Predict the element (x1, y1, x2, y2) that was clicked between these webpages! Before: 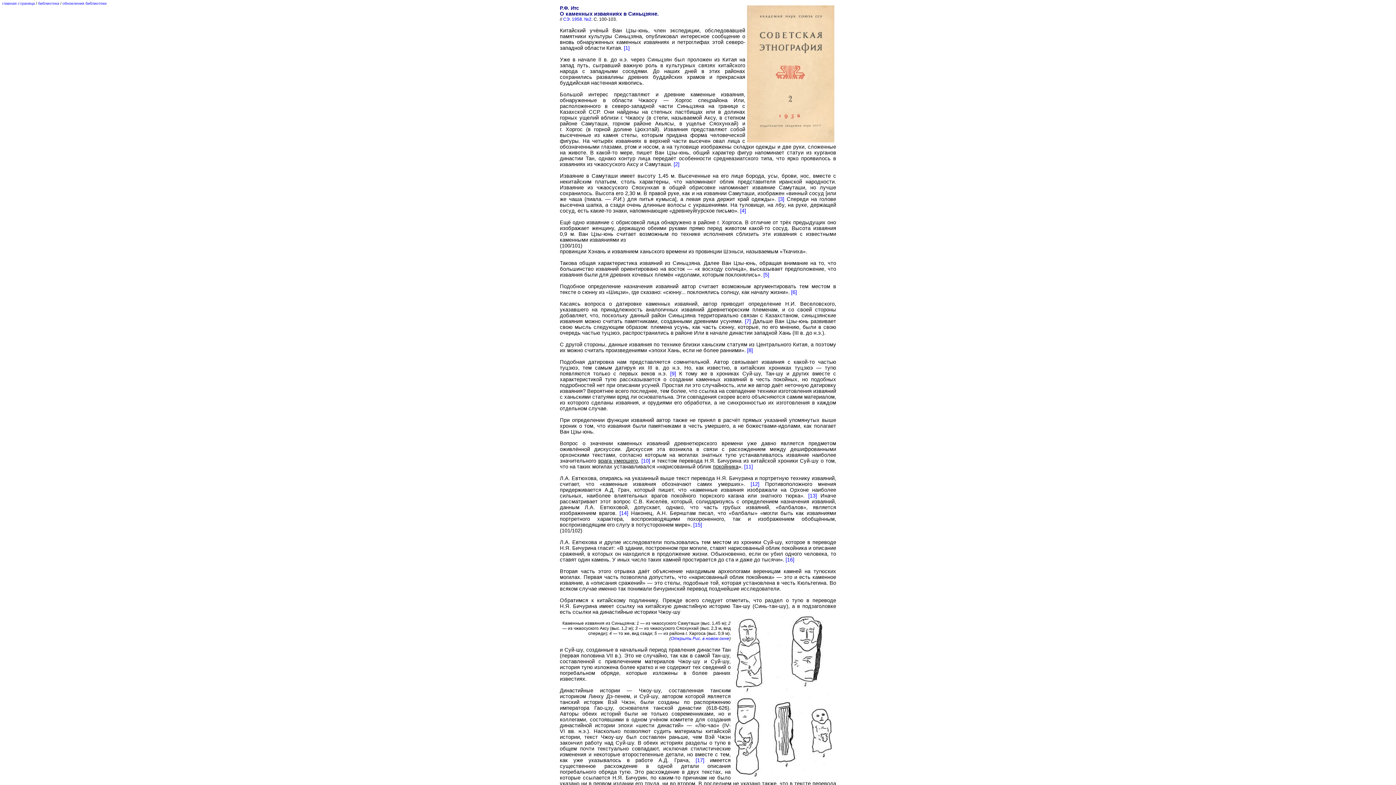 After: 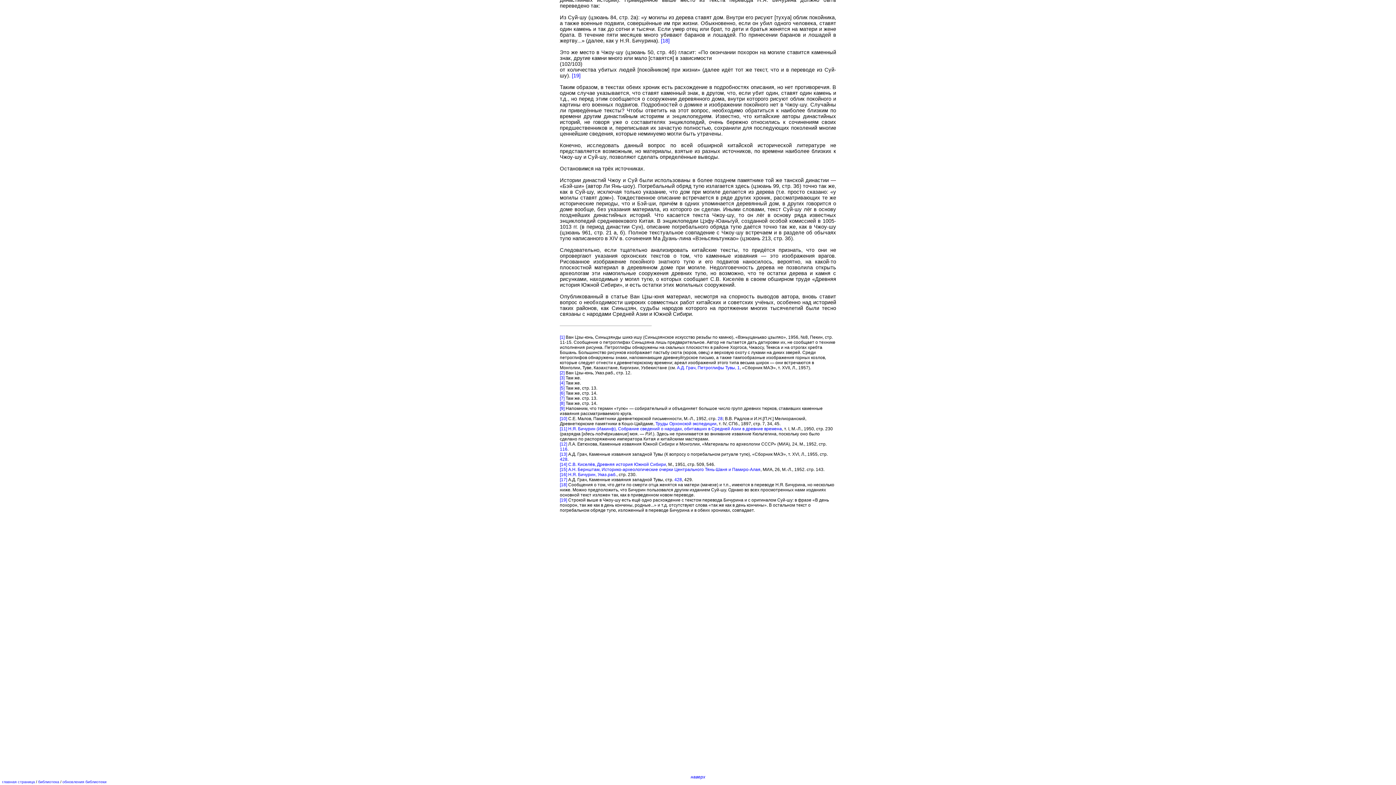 Action: bbox: (747, 347, 753, 353) label: [8]